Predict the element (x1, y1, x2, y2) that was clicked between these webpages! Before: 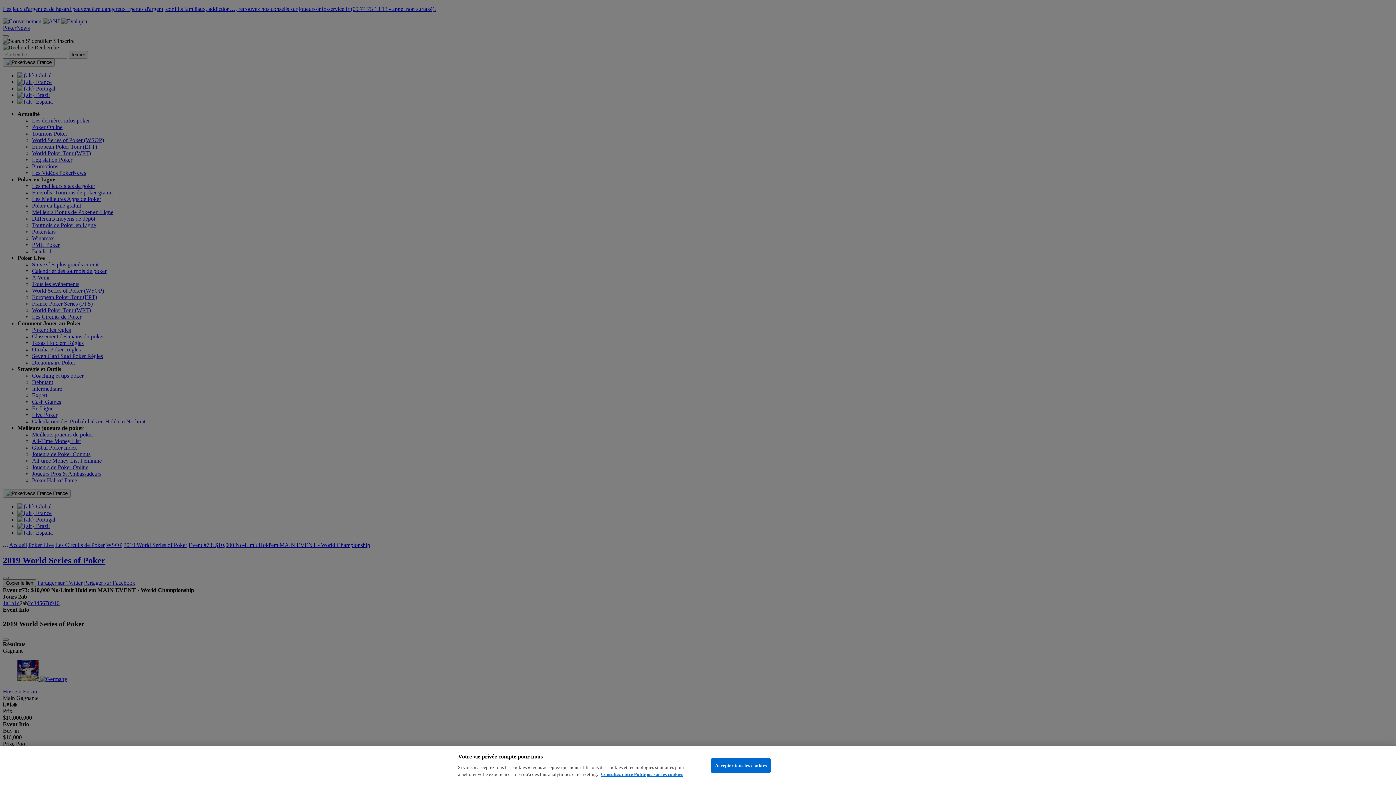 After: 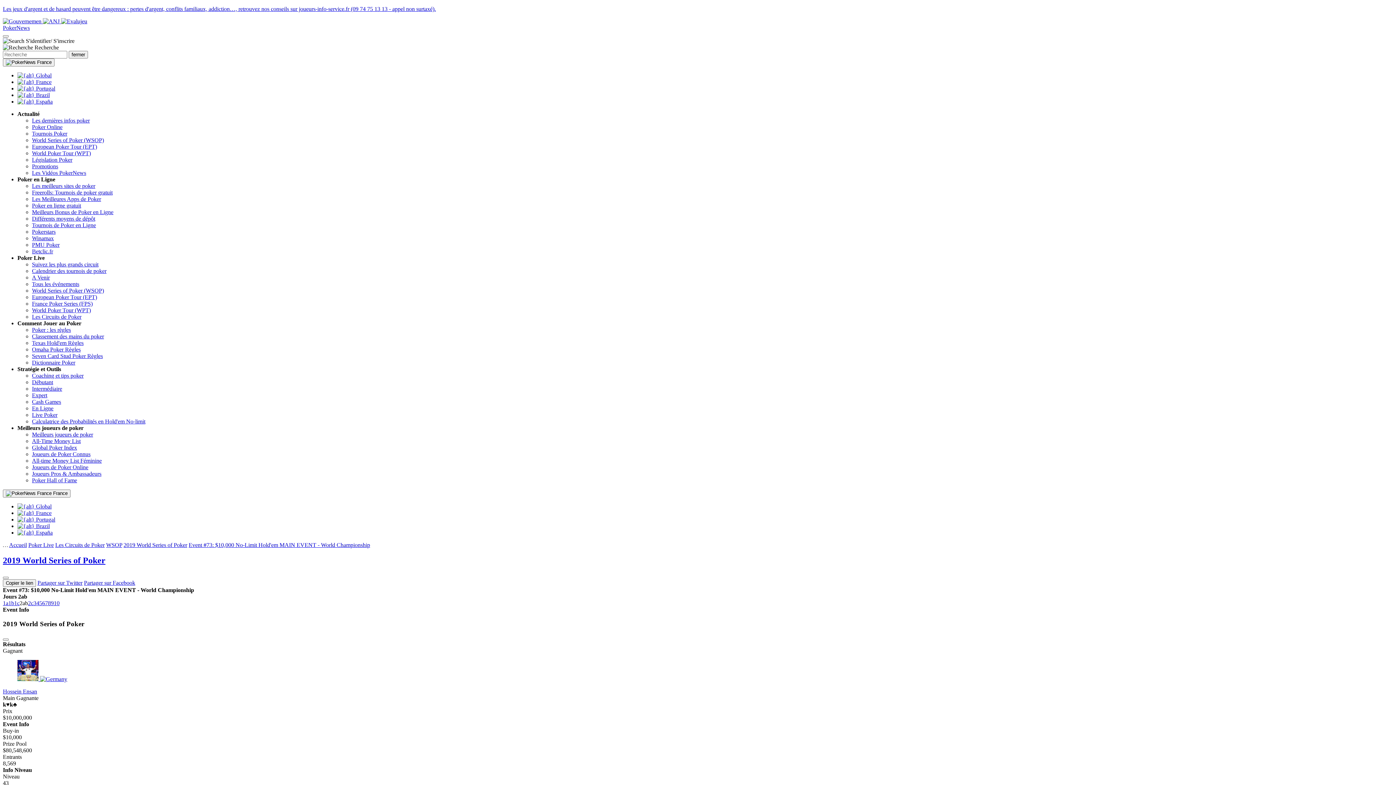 Action: label: Accepter tous les cookies bbox: (711, 758, 771, 773)